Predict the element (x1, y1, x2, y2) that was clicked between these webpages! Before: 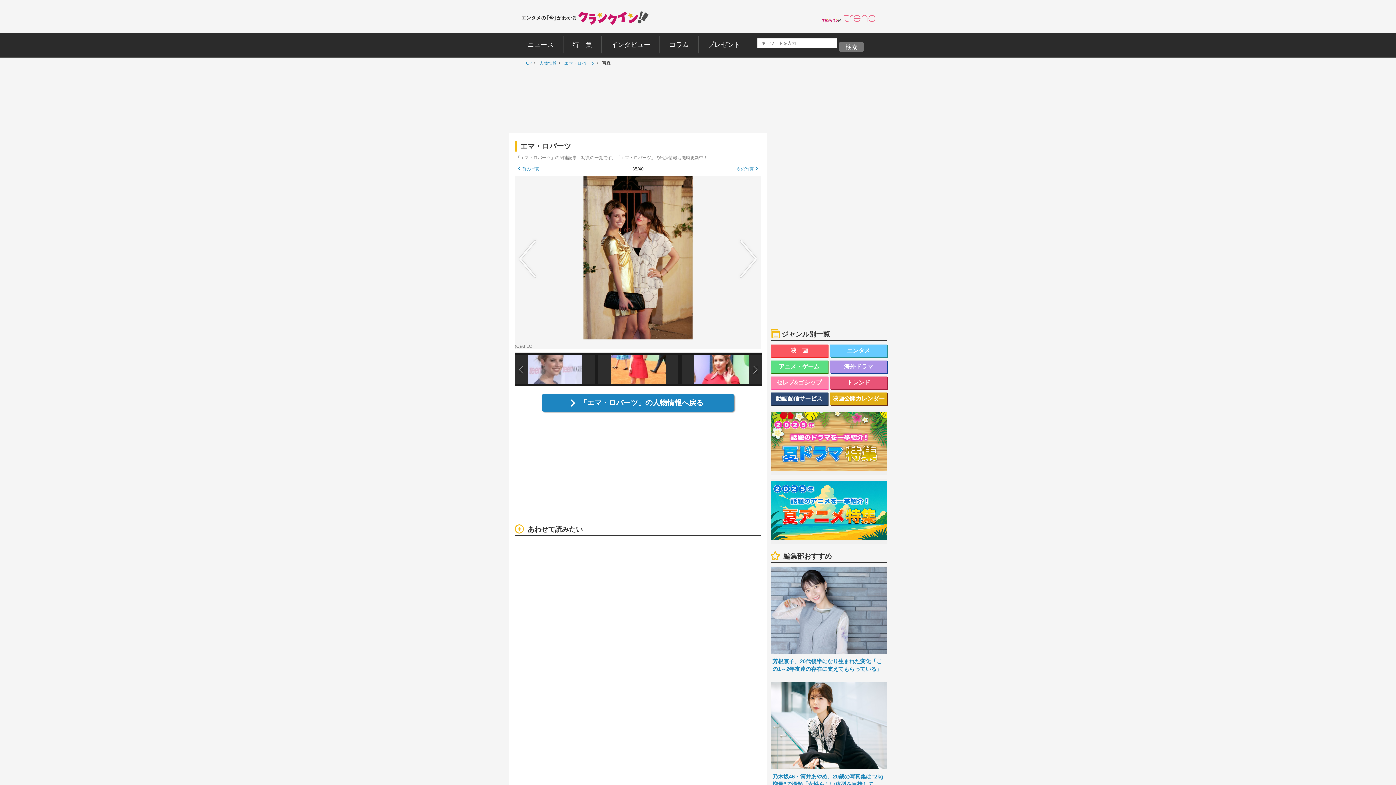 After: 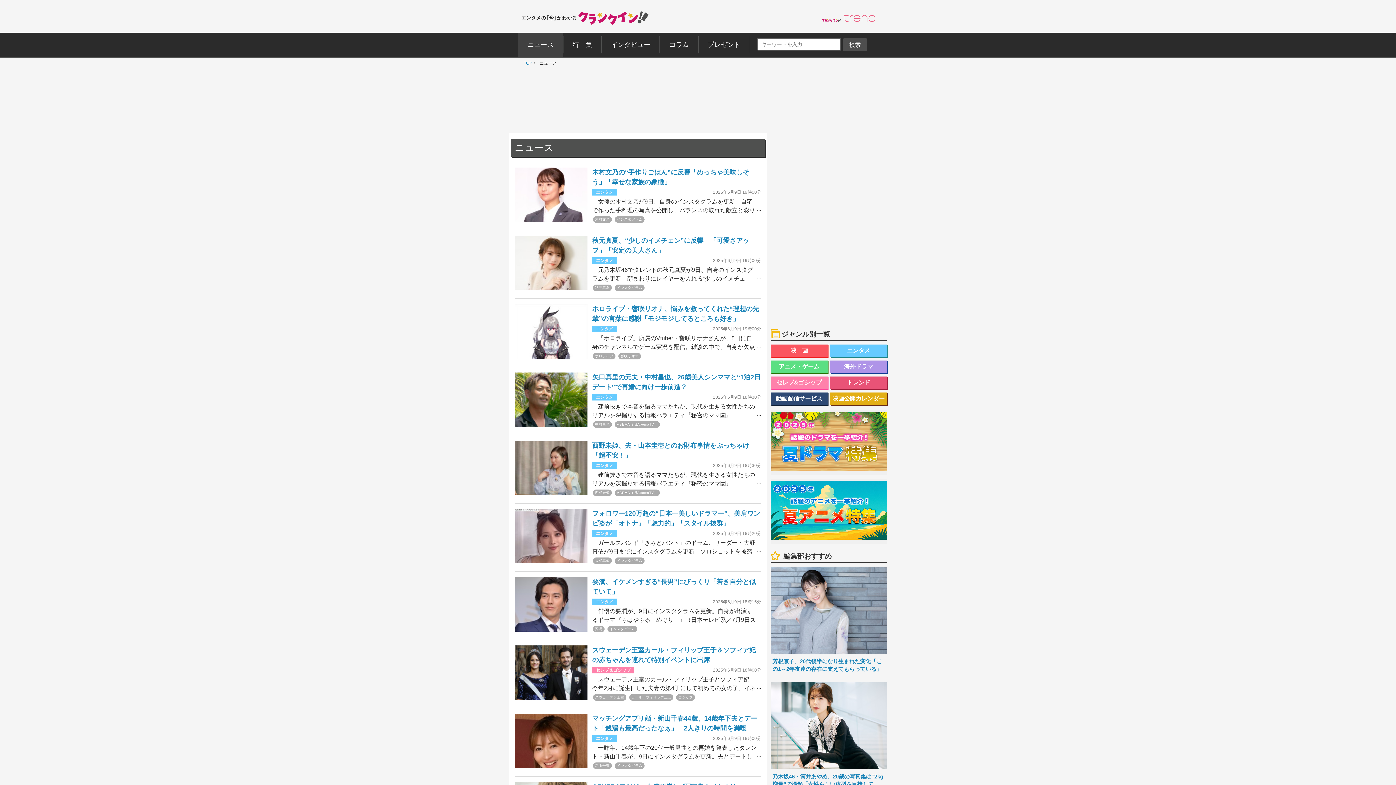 Action: bbox: (518, 32, 563, 57) label: ニュース